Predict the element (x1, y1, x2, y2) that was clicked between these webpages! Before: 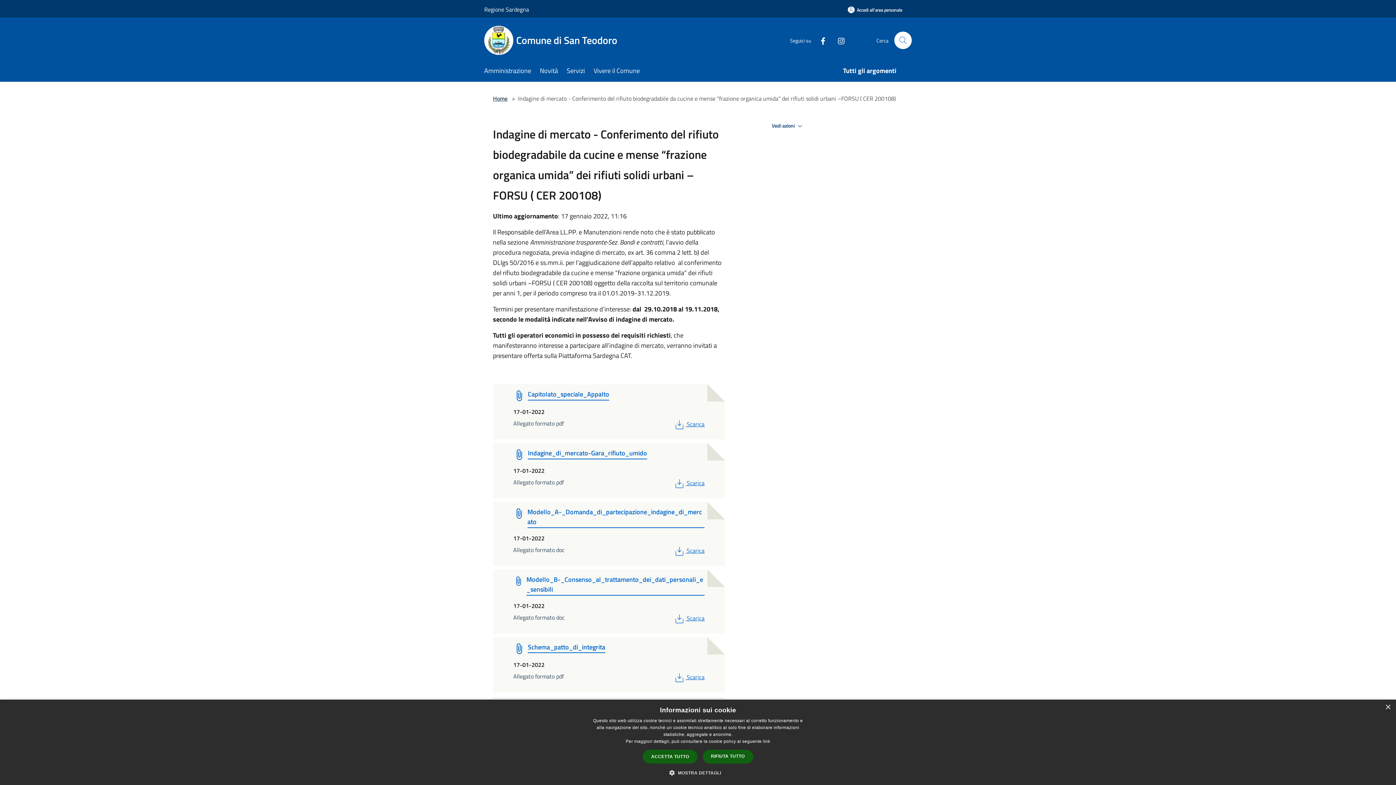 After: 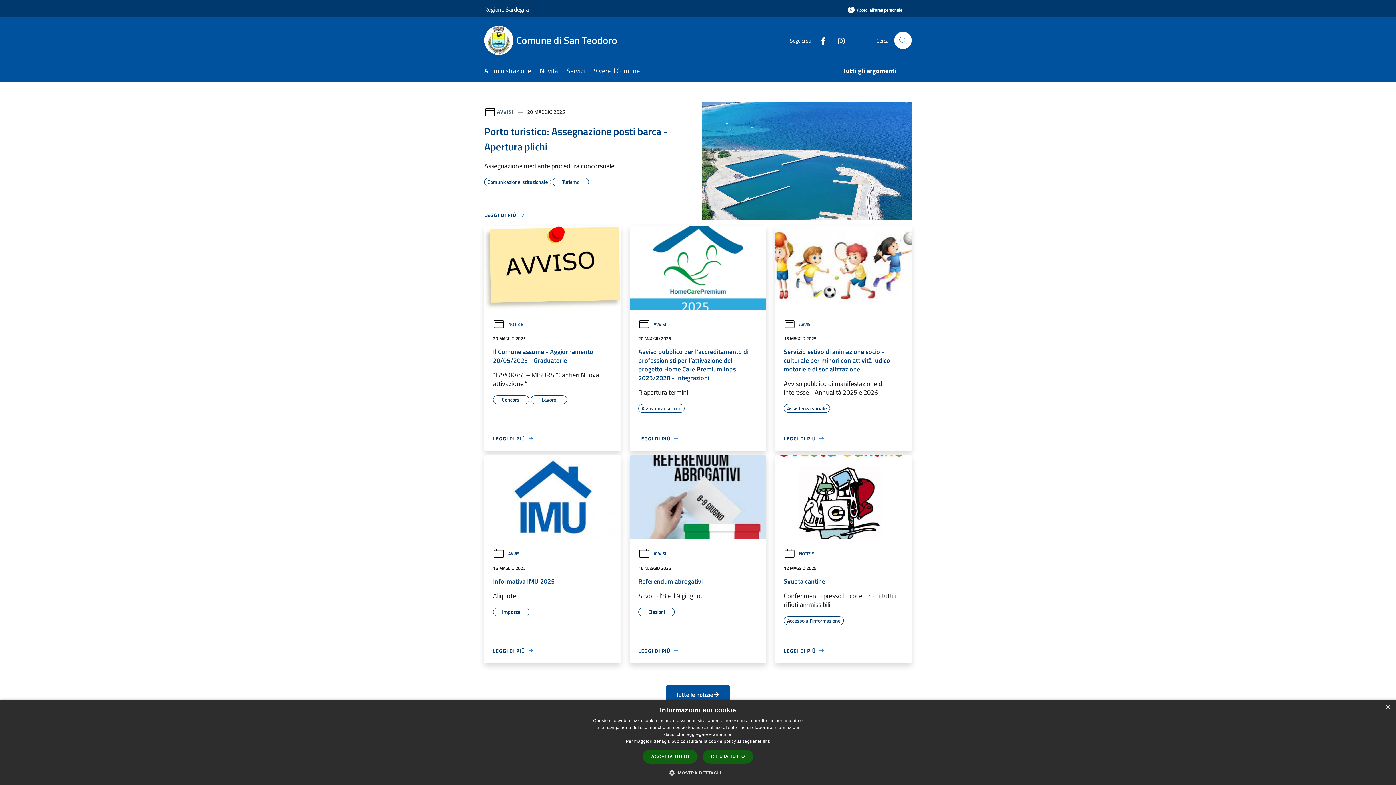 Action: bbox: (484, 25, 626, 54) label: Comune di San Teodoro